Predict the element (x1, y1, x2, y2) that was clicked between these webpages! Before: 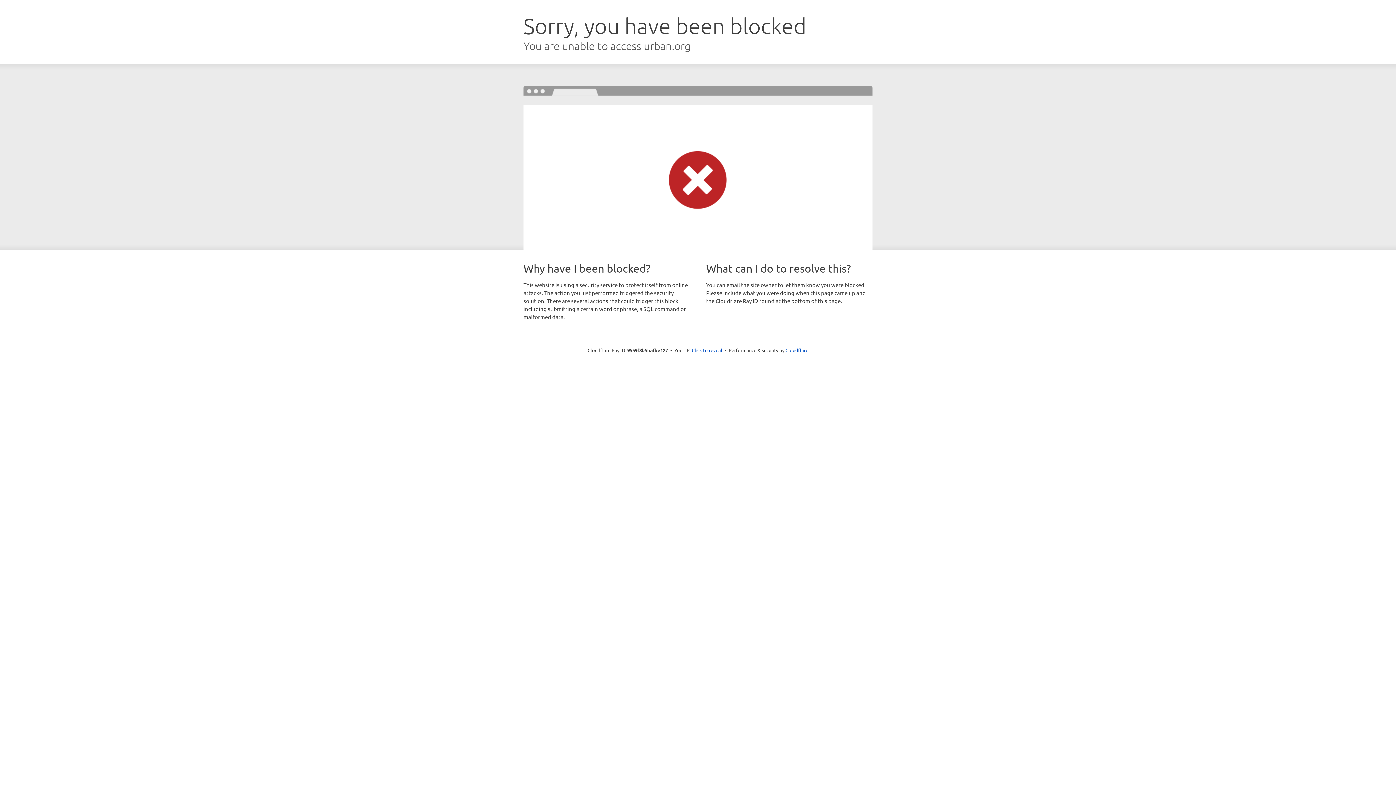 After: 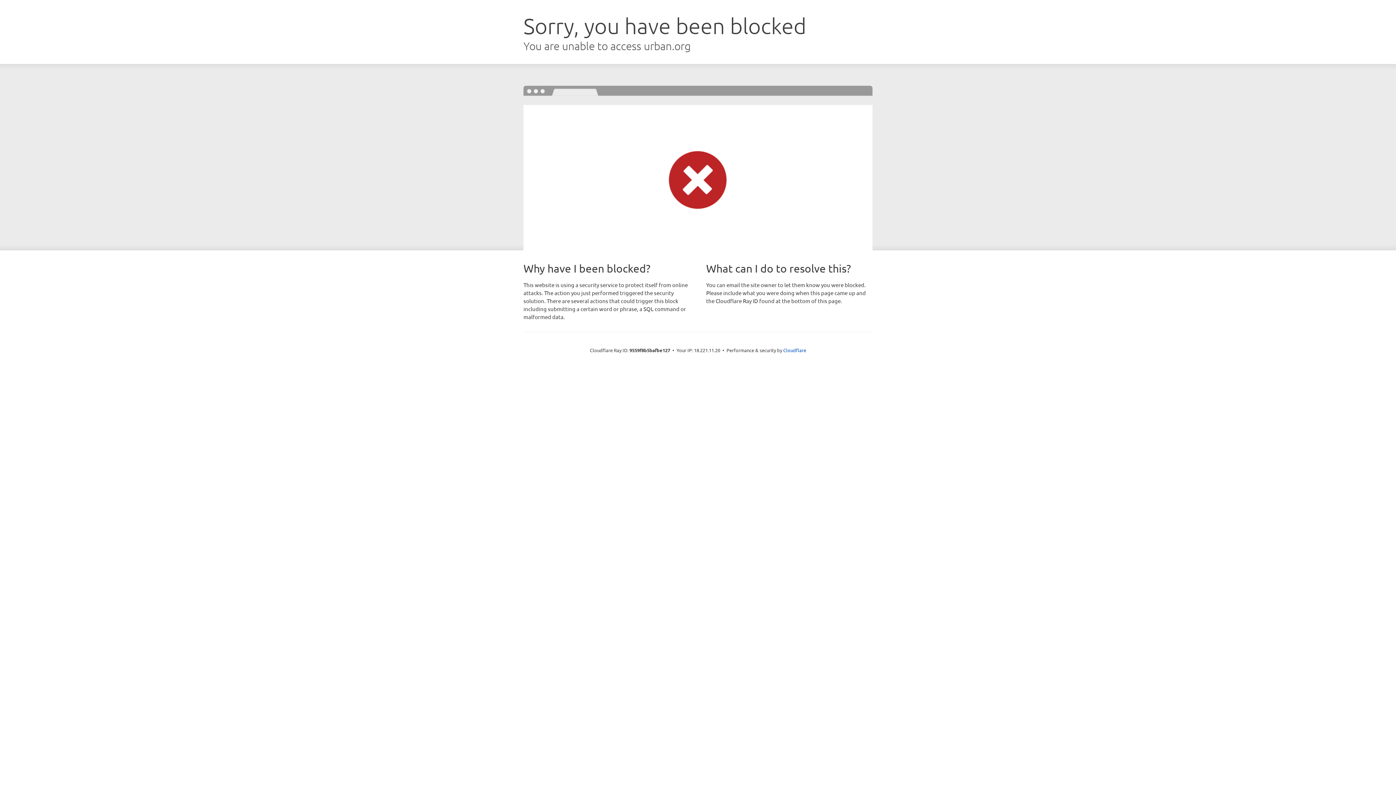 Action: label: Click to reveal bbox: (692, 346, 722, 353)